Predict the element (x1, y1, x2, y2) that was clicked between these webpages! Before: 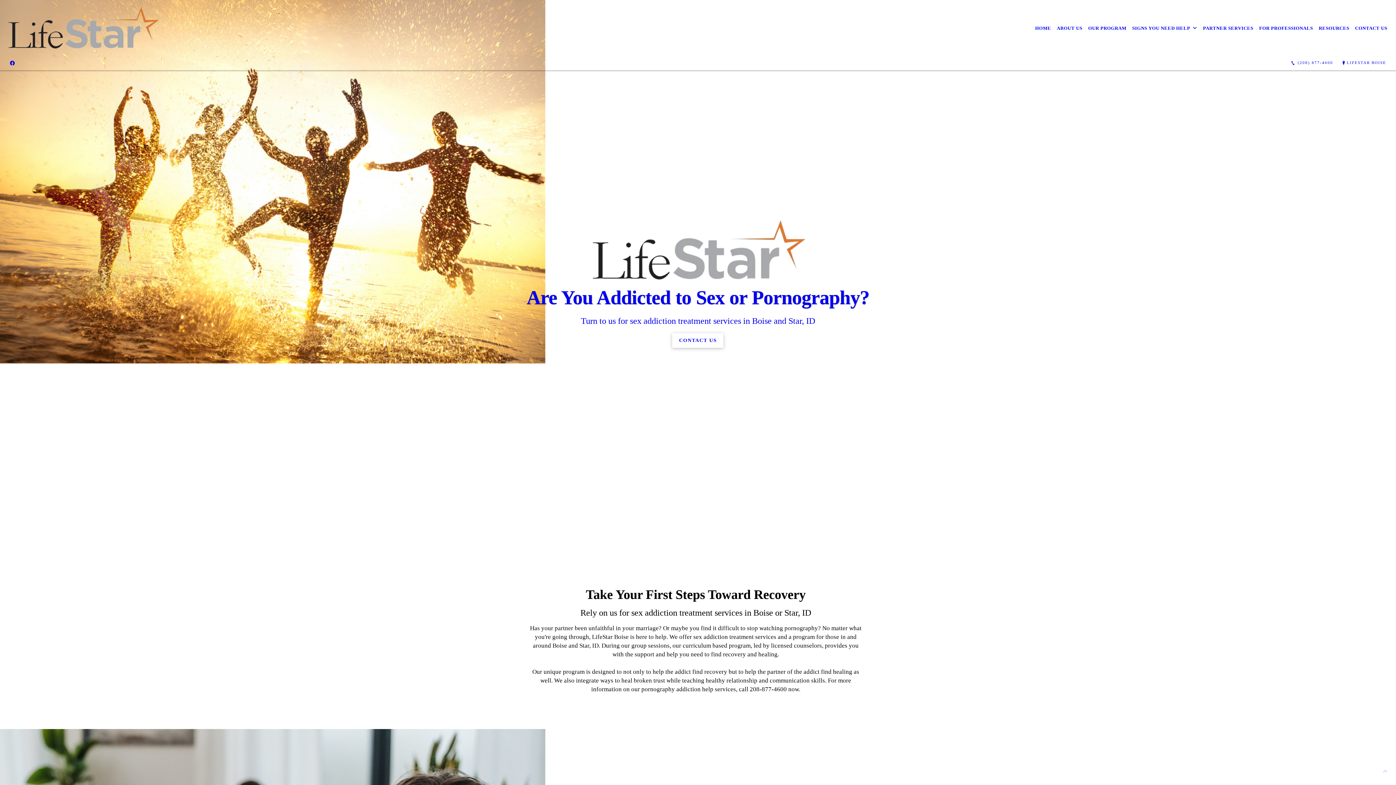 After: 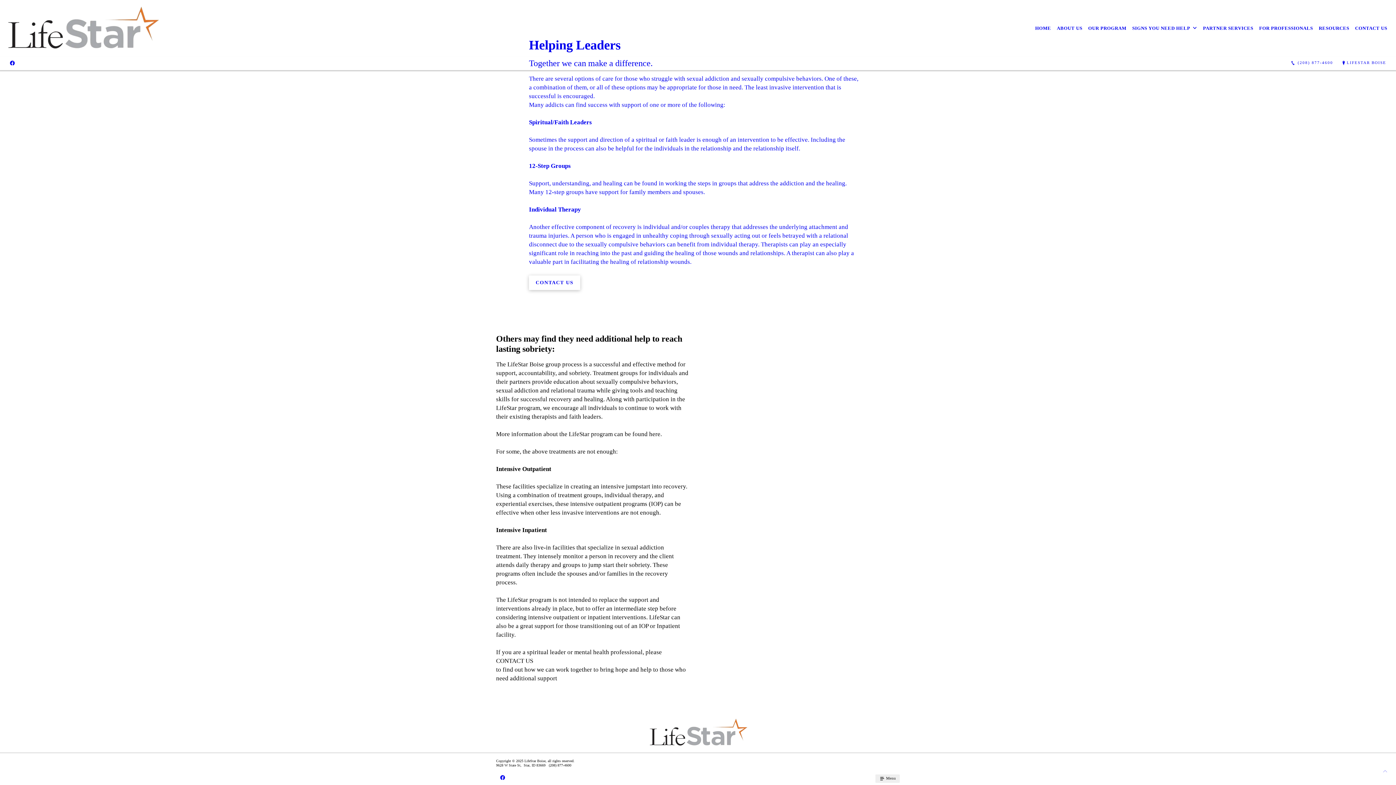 Action: label: FOR PROFESSIONALS bbox: (1256, 20, 1316, 36)